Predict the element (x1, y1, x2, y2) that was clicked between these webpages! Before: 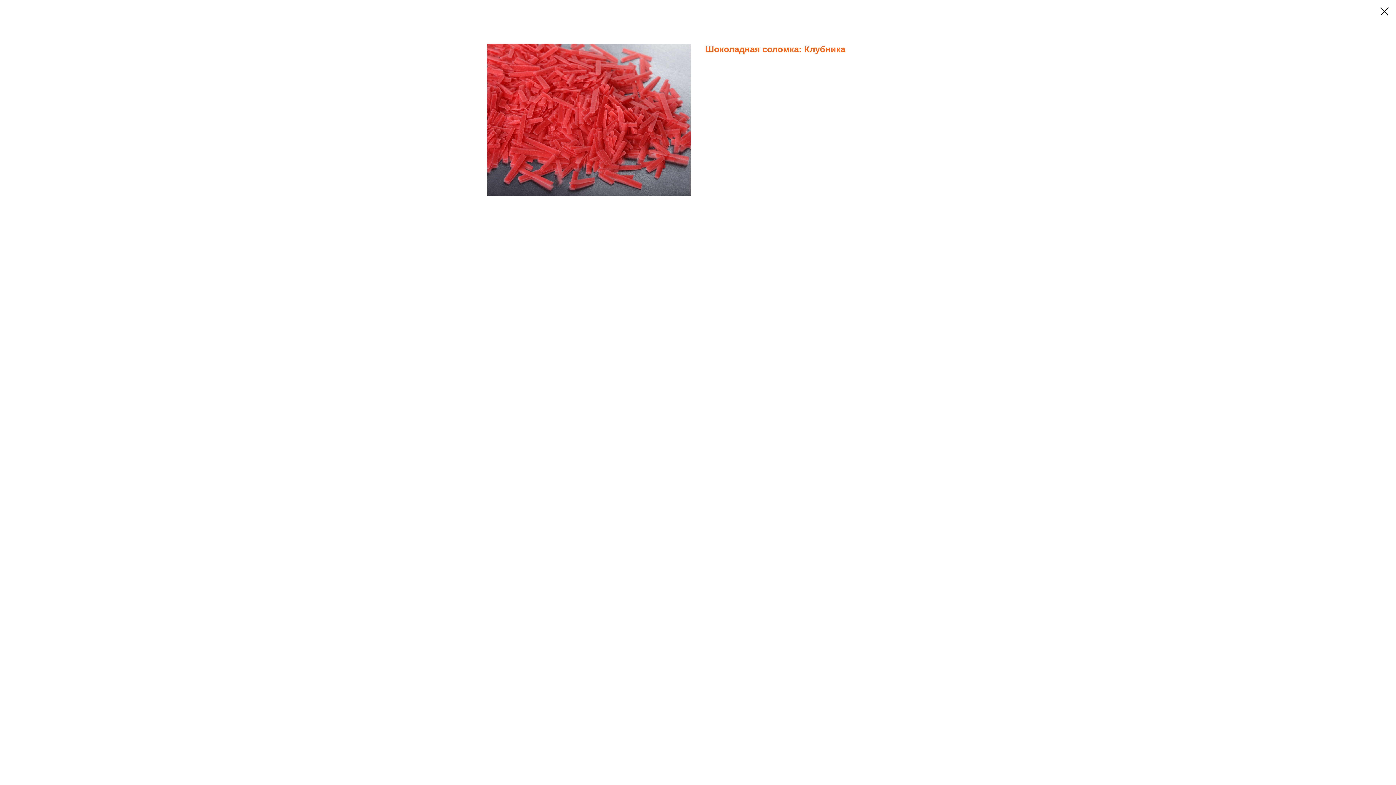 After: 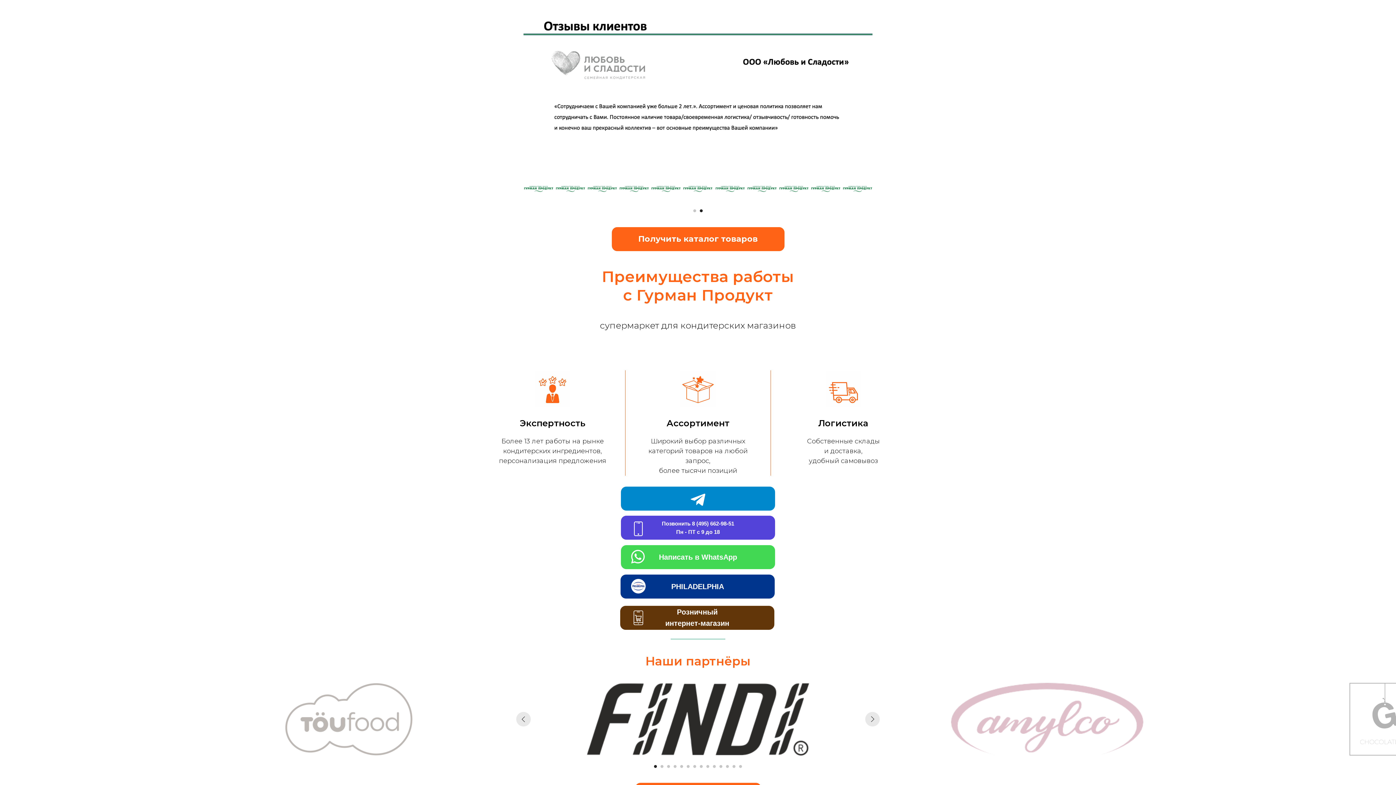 Action: bbox: (1380, 7, 1389, 15)